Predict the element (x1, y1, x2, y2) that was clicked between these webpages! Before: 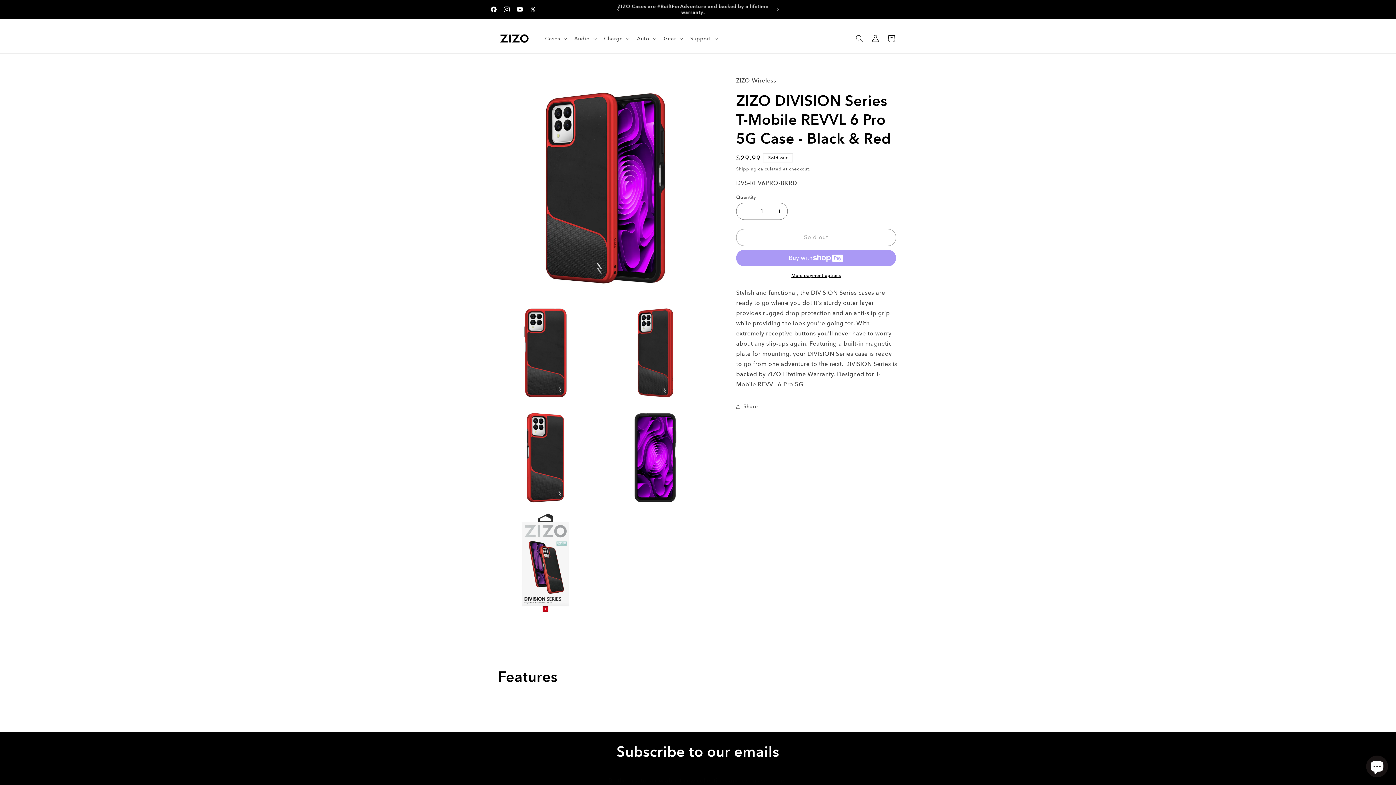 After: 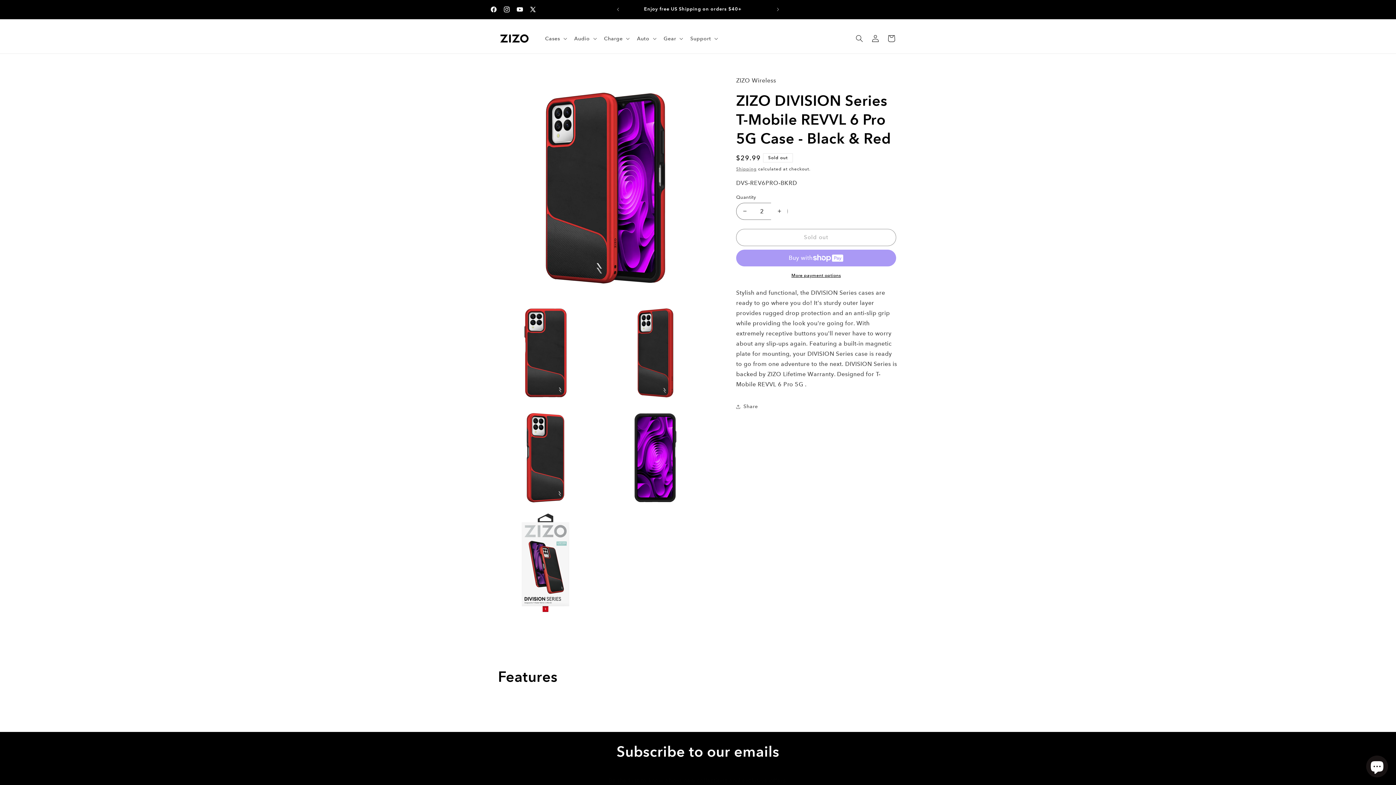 Action: bbox: (771, 202, 787, 219) label: Increase quantity for ZIZO DIVISION Series T-Mobile REVVL 6 Pro 5G Case - Black &amp; Red